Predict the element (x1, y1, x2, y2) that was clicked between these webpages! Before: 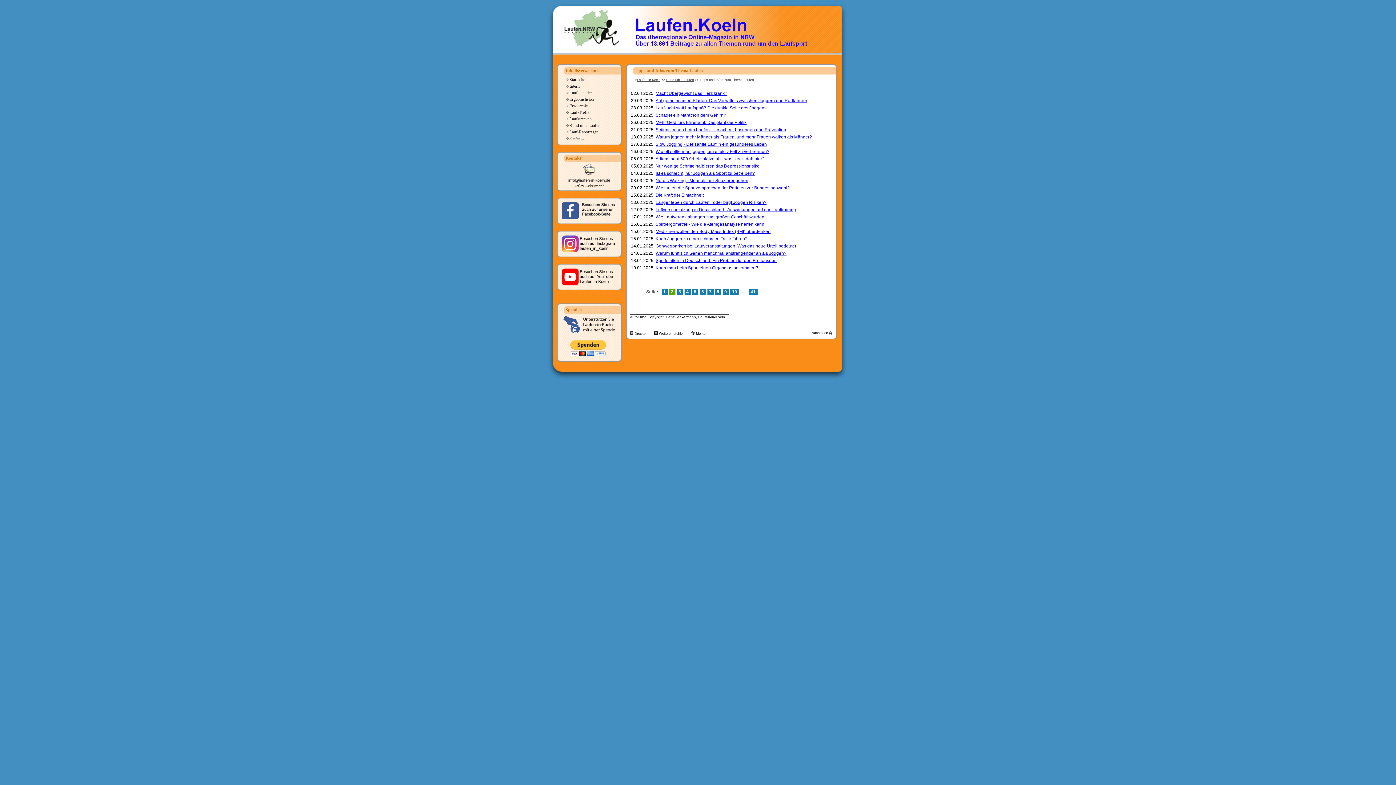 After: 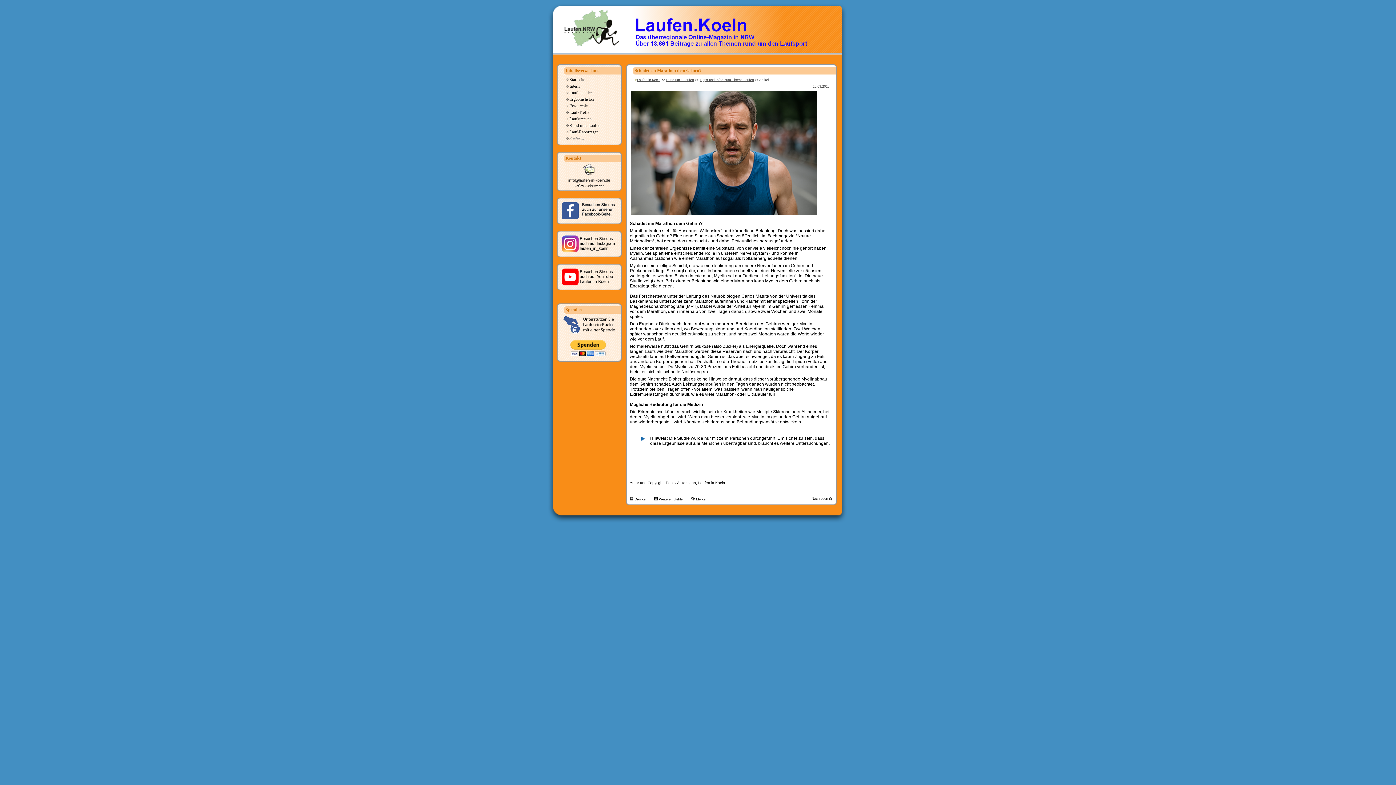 Action: label: Schadet ein Marathon dem Gehirn? bbox: (655, 112, 726, 117)